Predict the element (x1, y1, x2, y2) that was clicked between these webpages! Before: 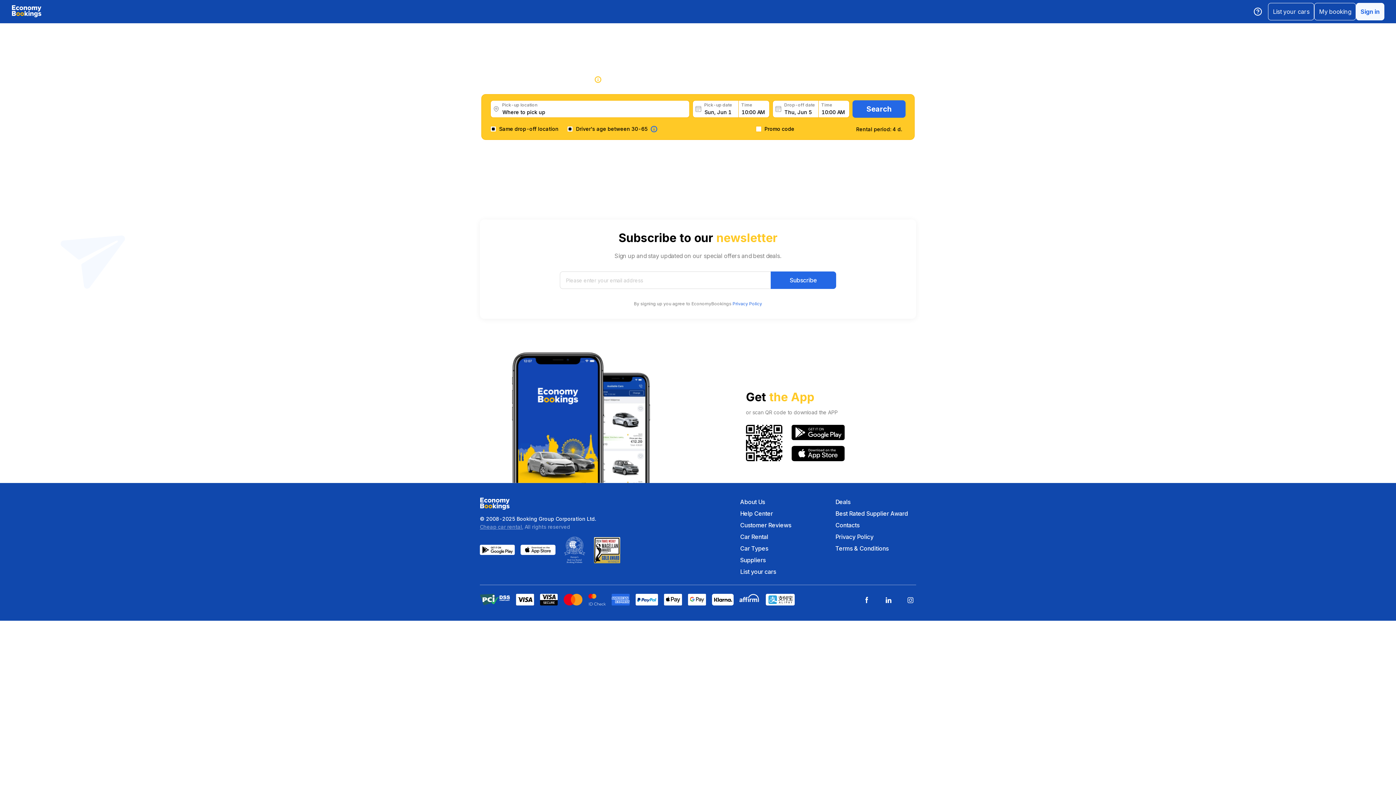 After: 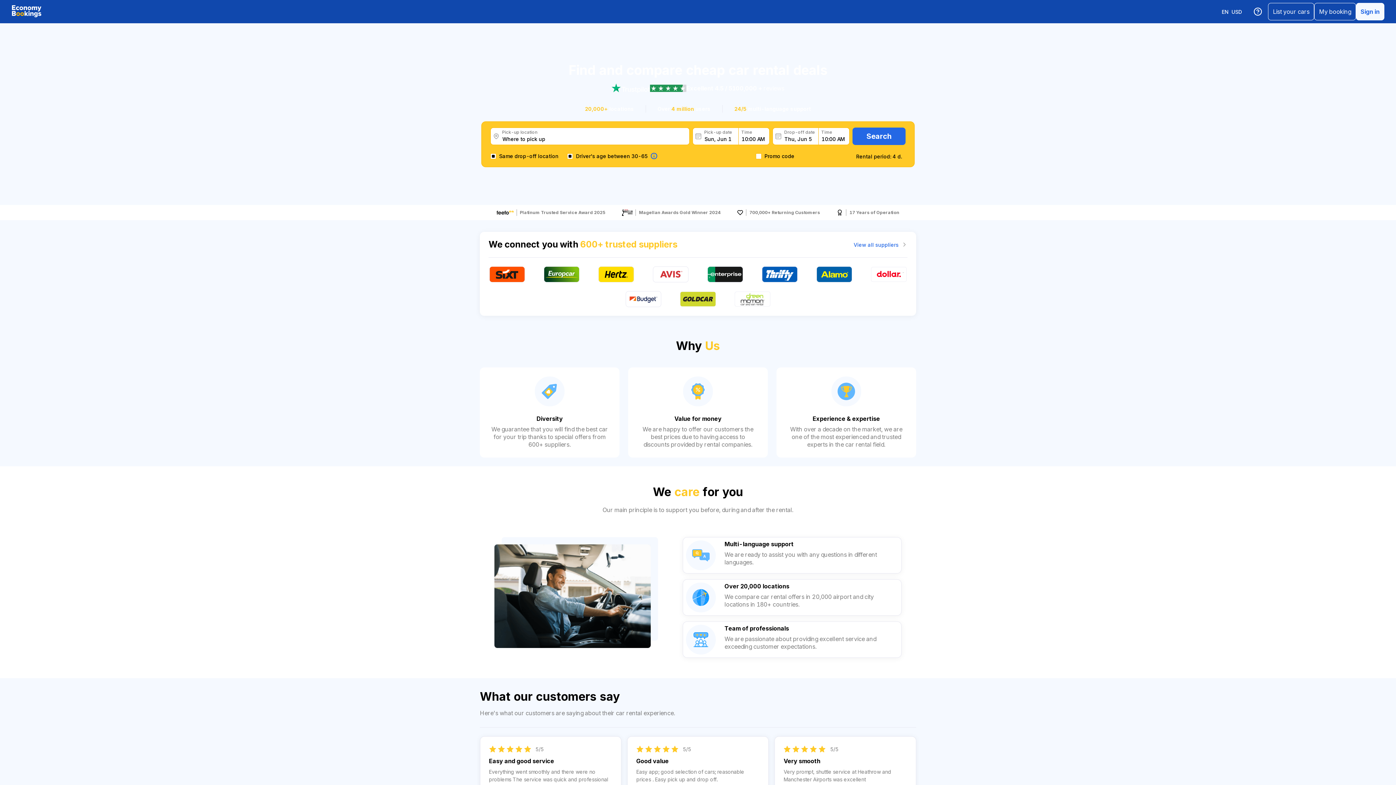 Action: bbox: (480, 524, 523, 530) label: Cheap car rental.